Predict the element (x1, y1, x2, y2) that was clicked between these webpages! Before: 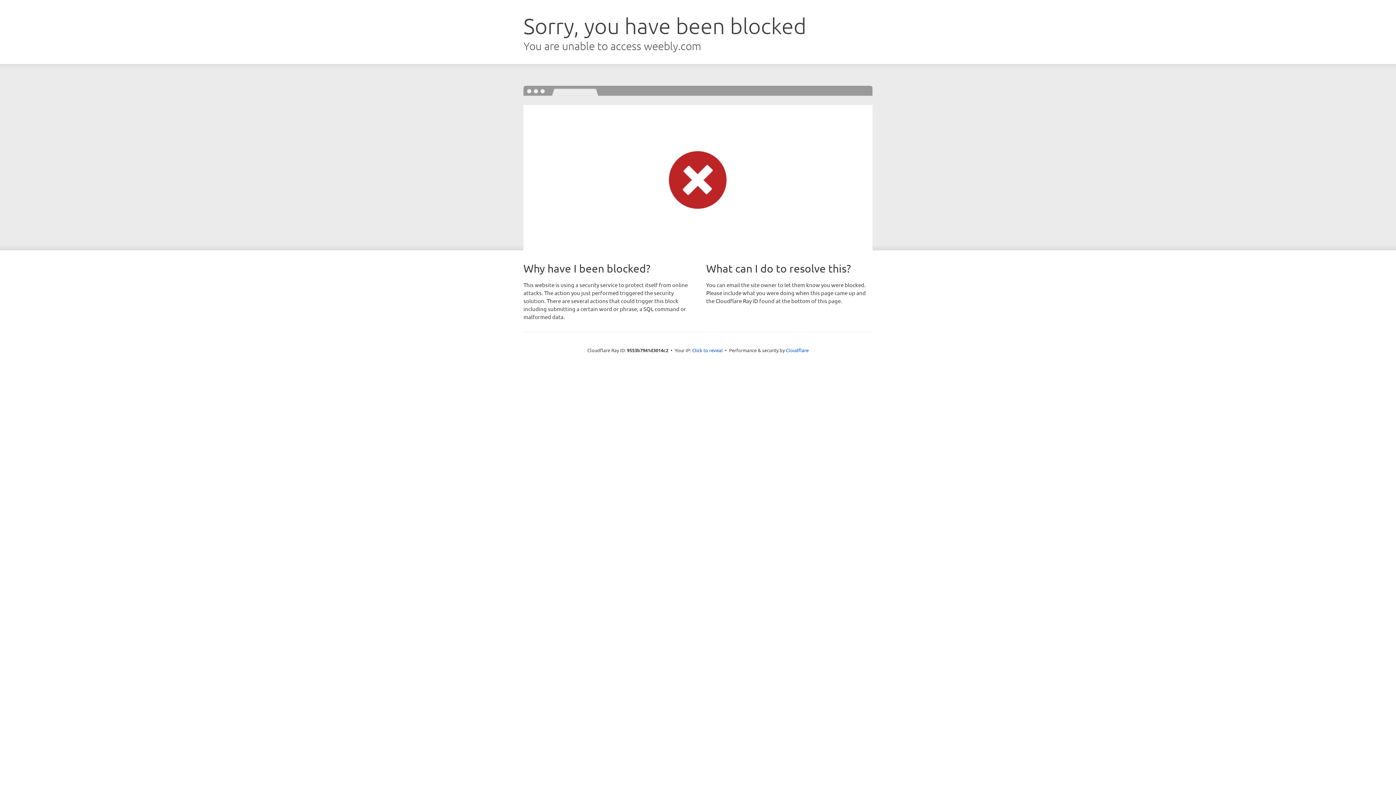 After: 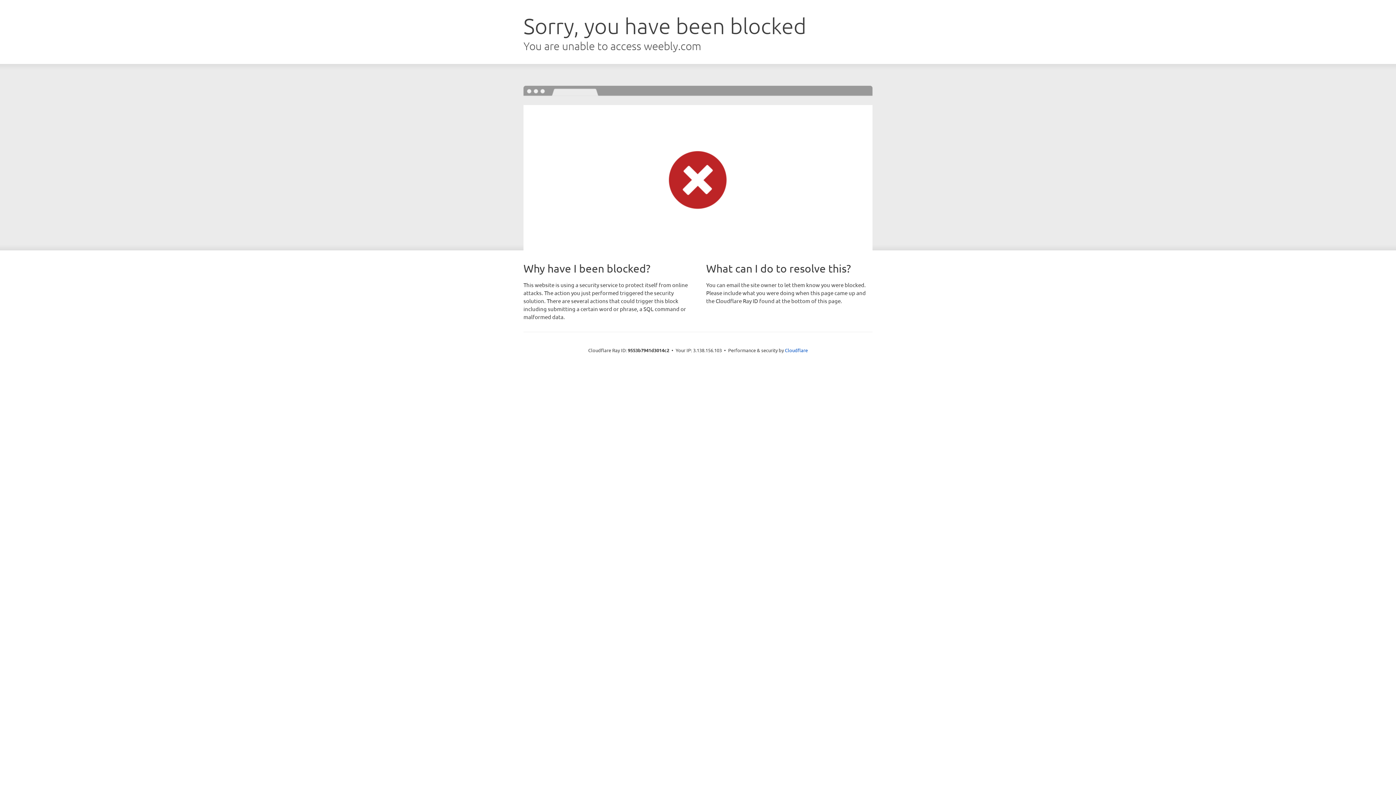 Action: label: Click to reveal bbox: (692, 346, 722, 353)